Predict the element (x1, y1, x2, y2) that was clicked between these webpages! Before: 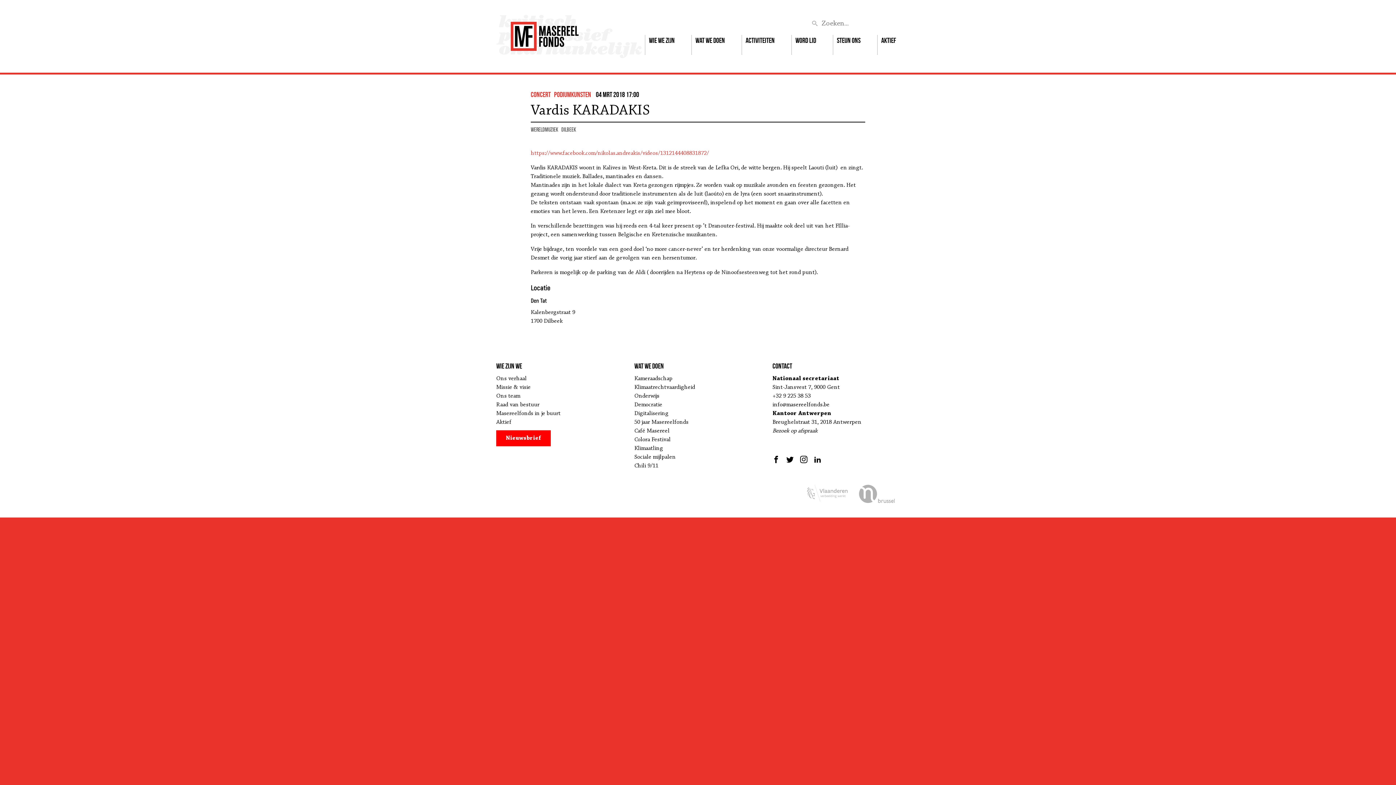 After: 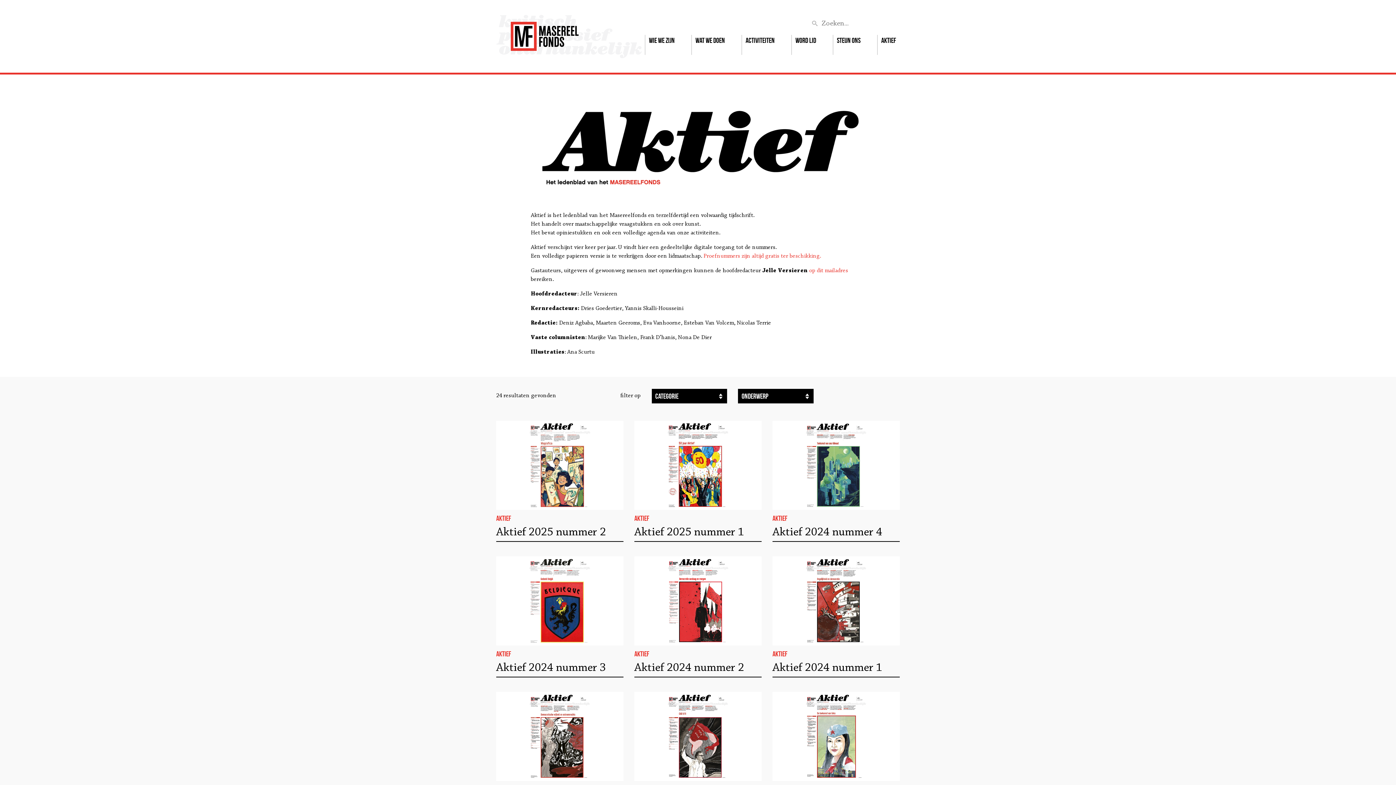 Action: bbox: (496, 419, 511, 425) label: Aktief